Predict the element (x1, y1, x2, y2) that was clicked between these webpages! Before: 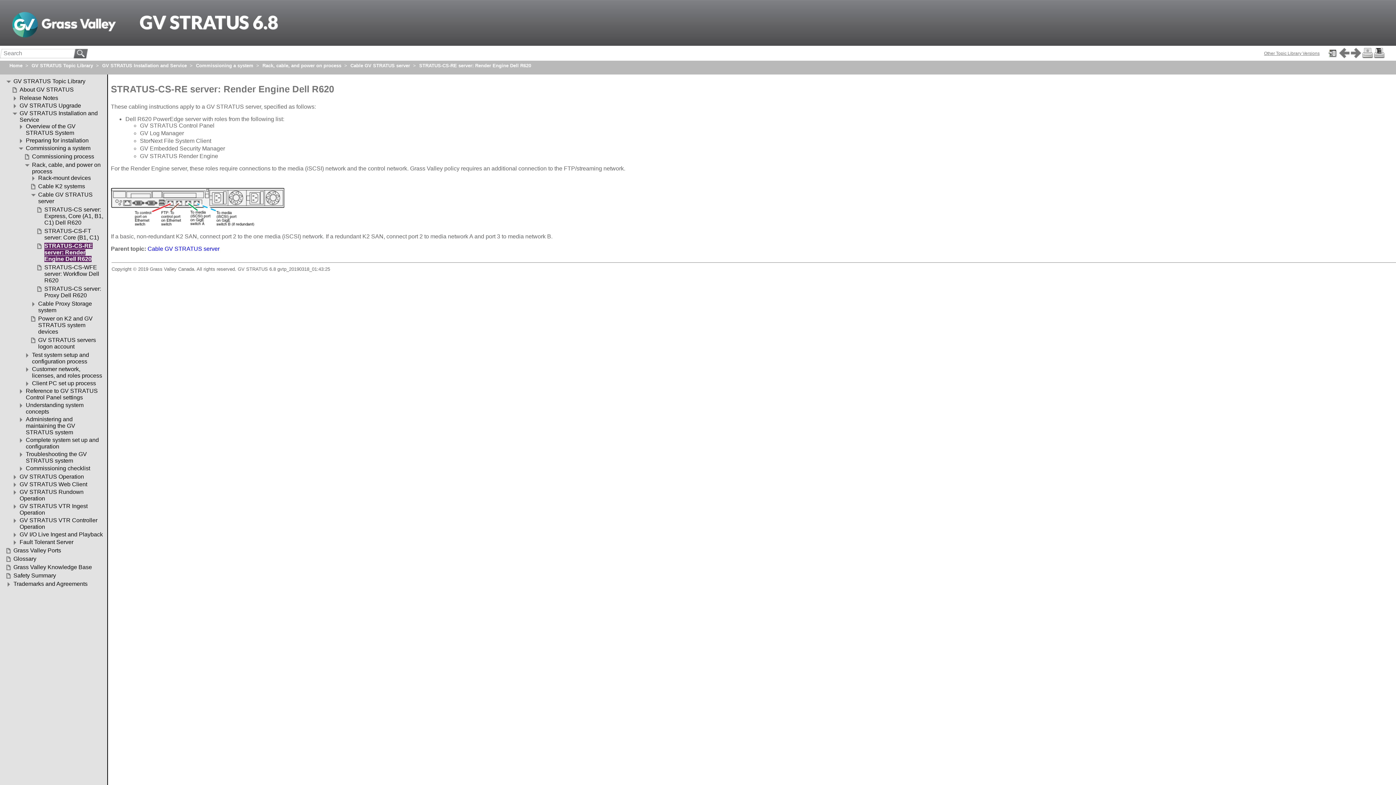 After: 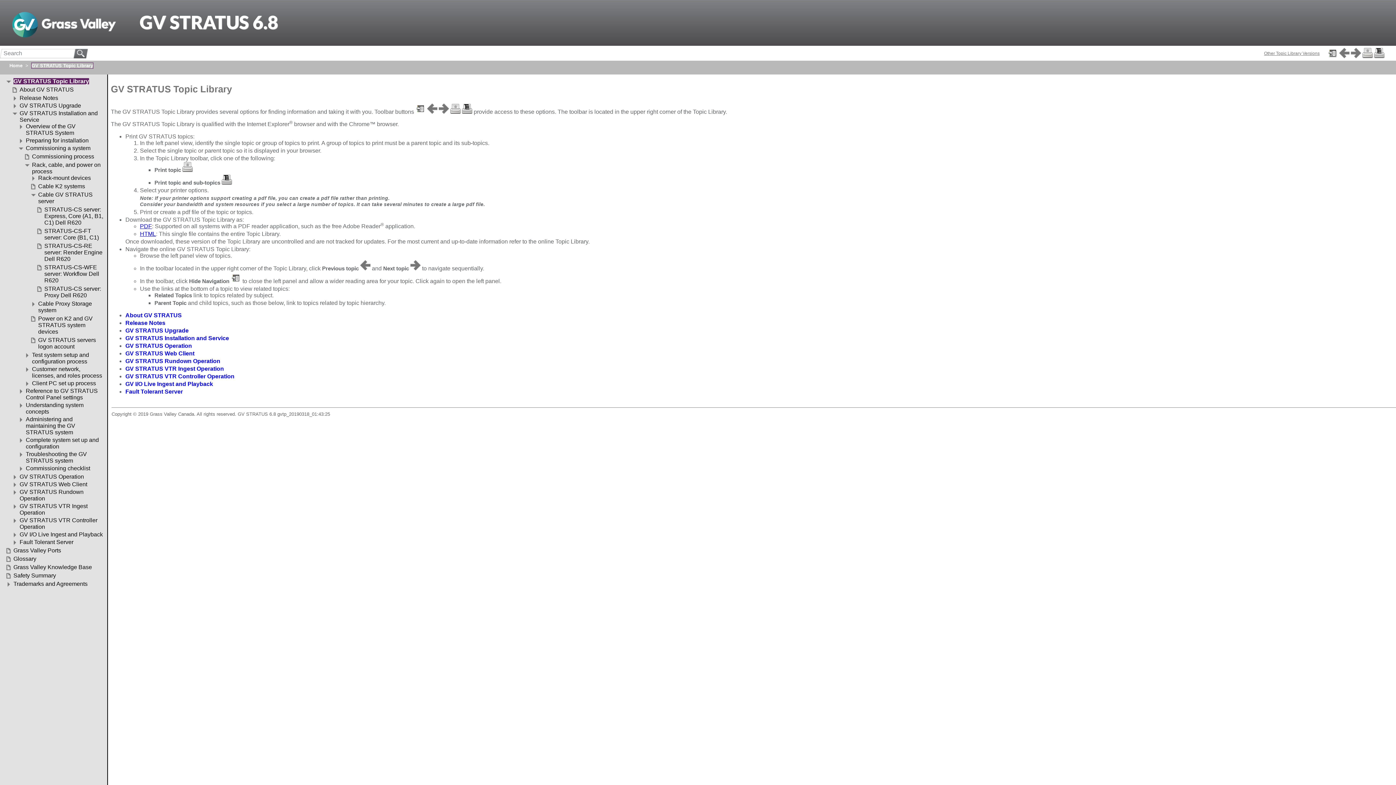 Action: bbox: (31, 62, 93, 68) label: GV STRATUS Topic Library